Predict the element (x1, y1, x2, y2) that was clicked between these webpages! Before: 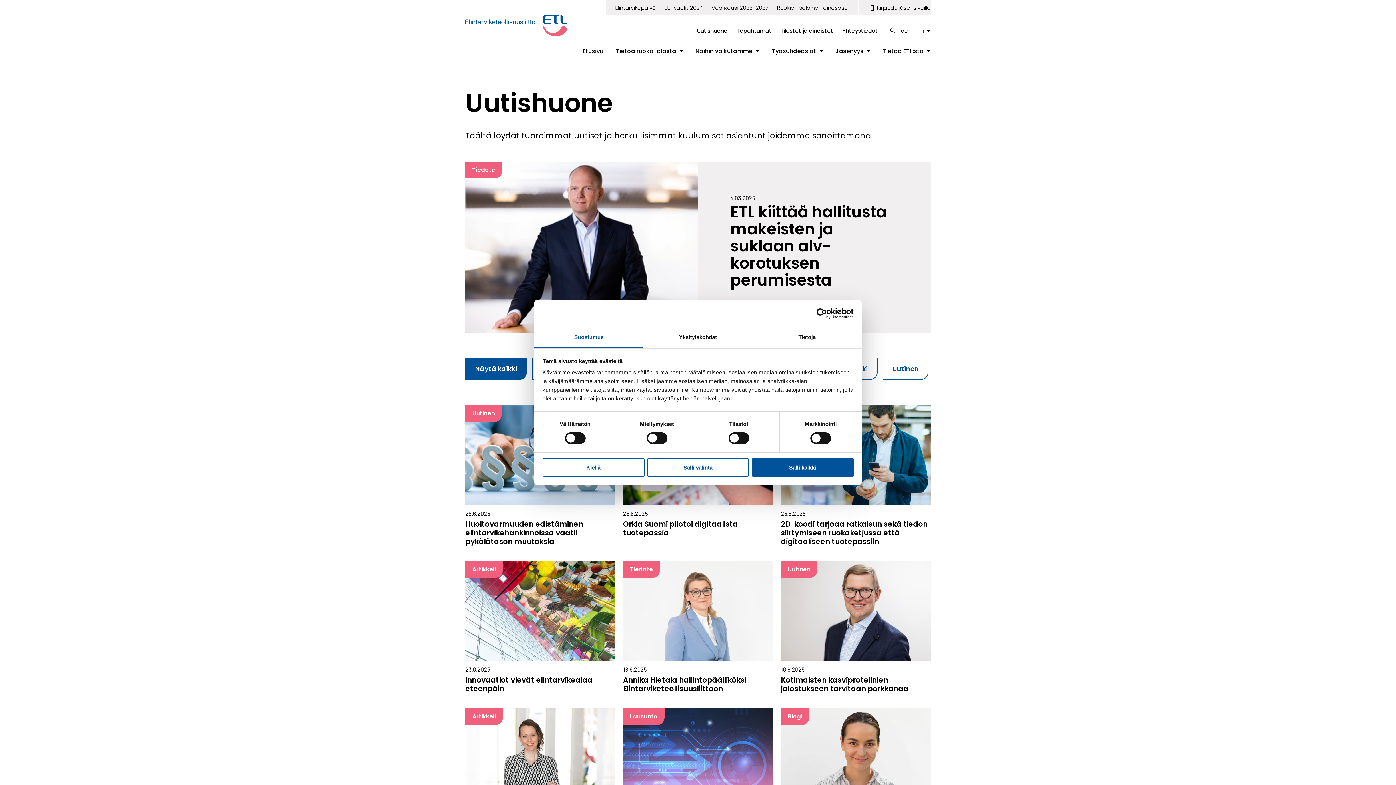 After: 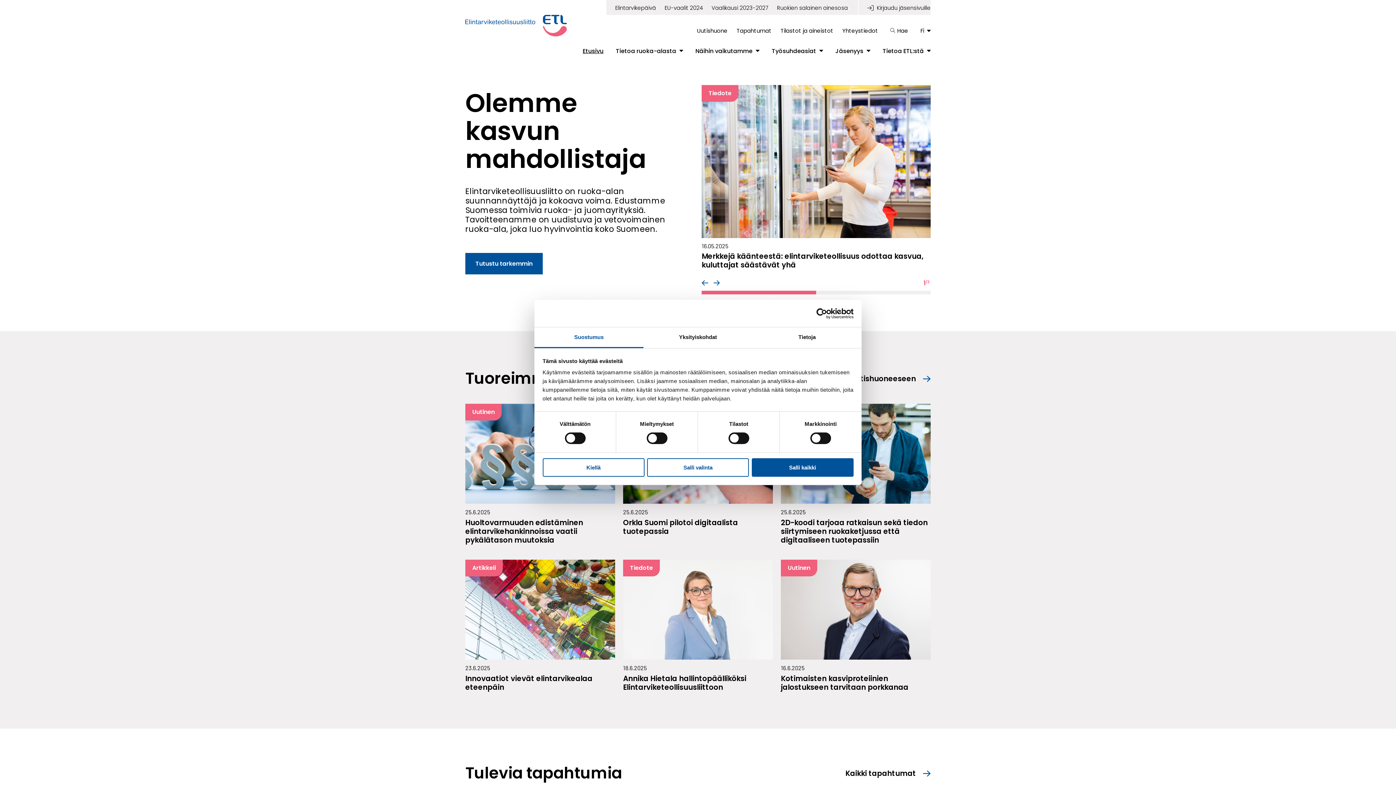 Action: bbox: (465, 15, 566, 36)